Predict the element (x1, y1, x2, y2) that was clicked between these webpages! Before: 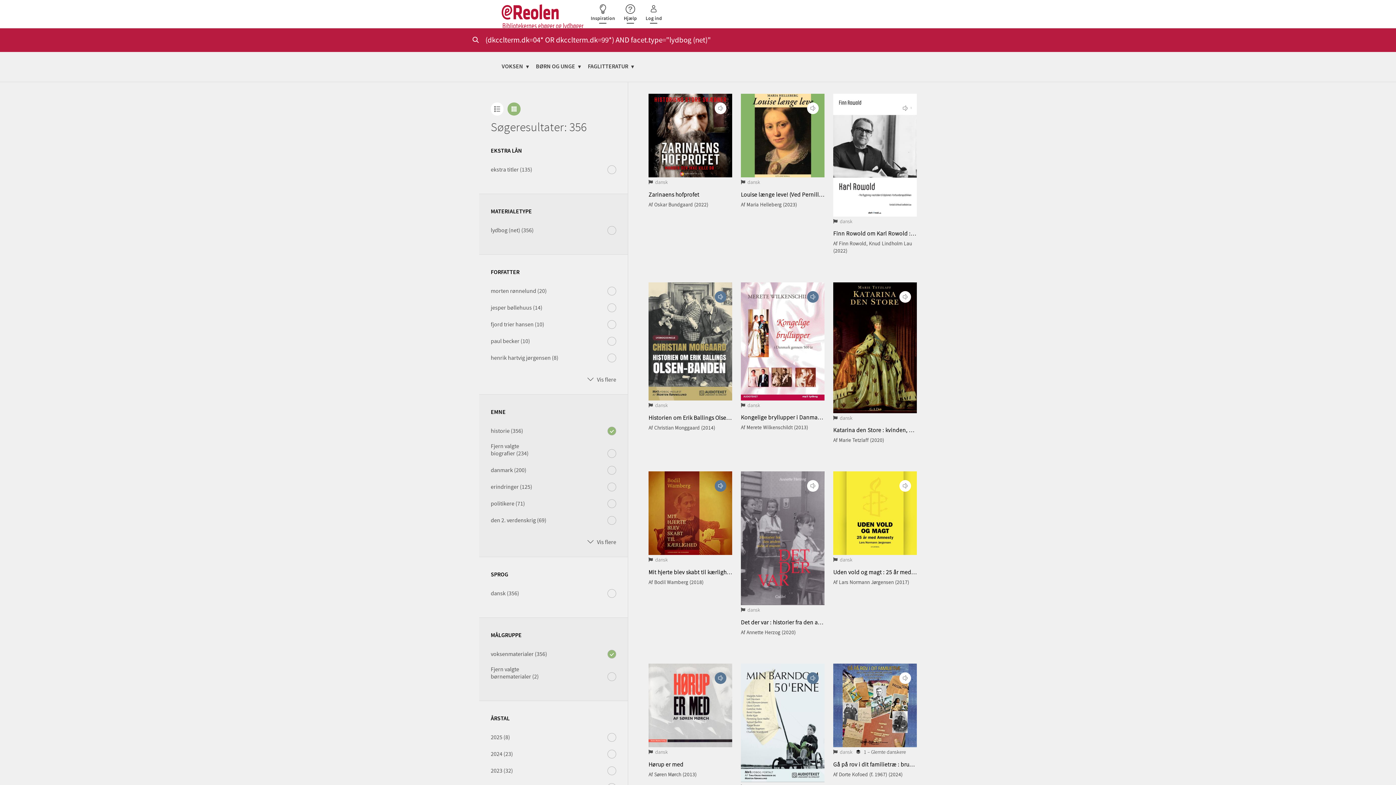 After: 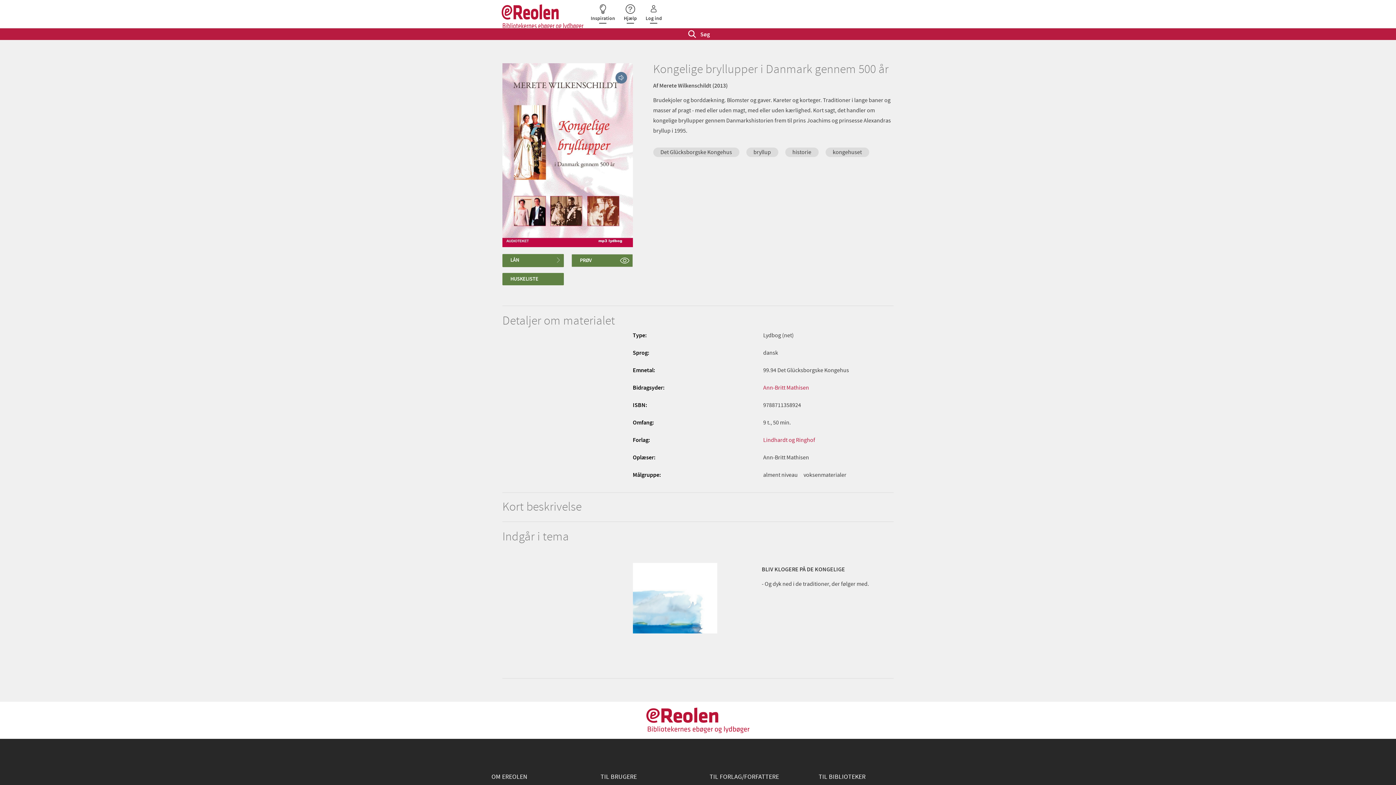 Action: label: Kongelige bryllupper i Danmark gennem 500 år bbox: (741, 414, 861, 421)